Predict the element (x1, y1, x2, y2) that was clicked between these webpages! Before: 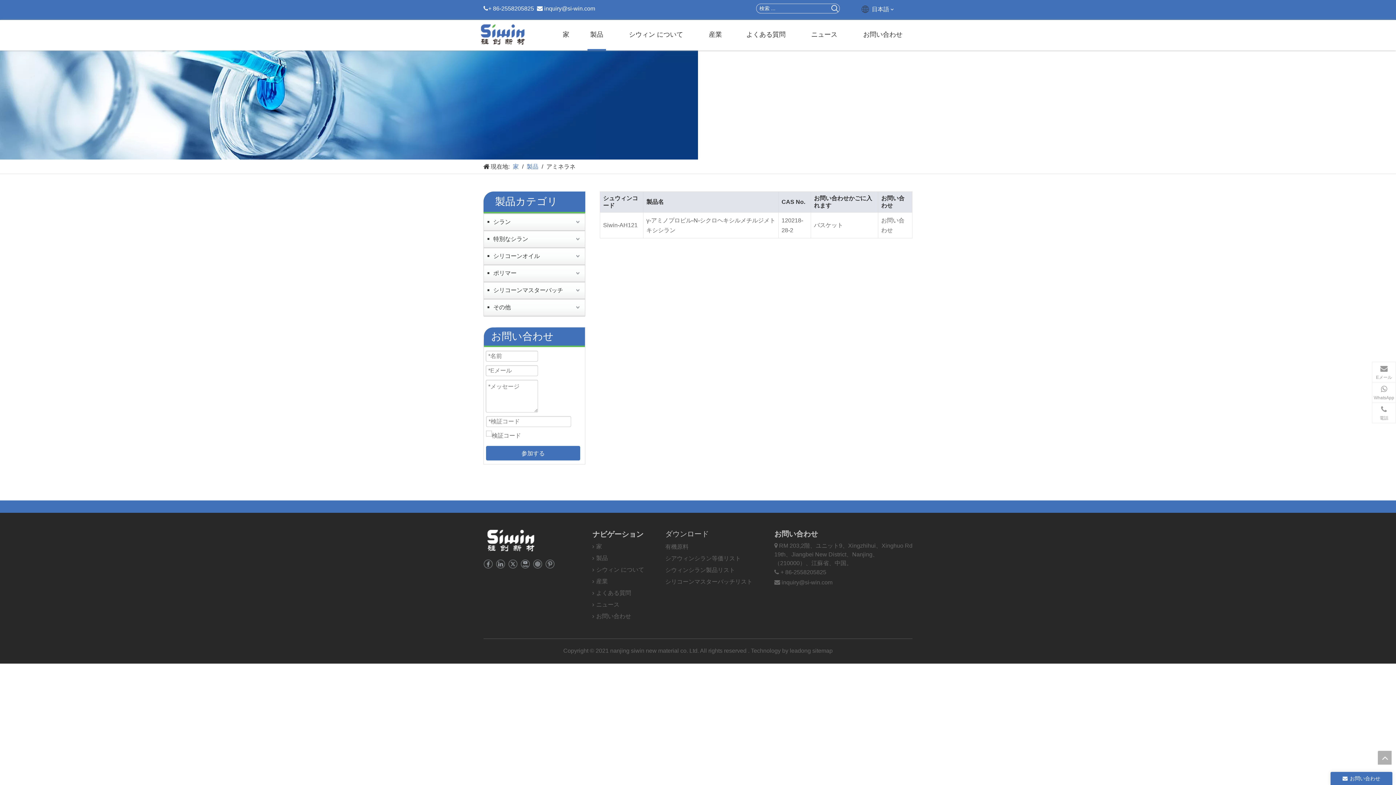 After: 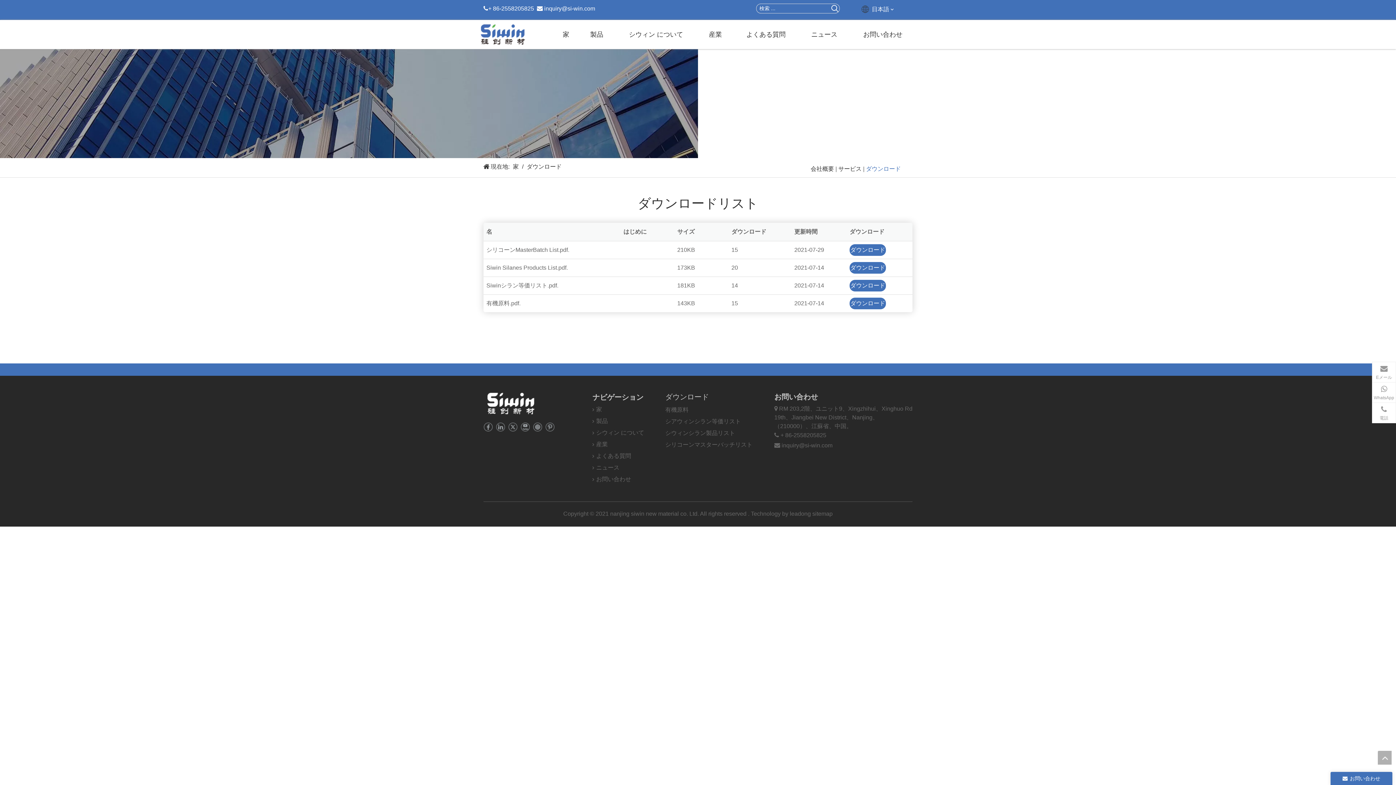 Action: bbox: (665, 530, 709, 538) label: ダウンロード